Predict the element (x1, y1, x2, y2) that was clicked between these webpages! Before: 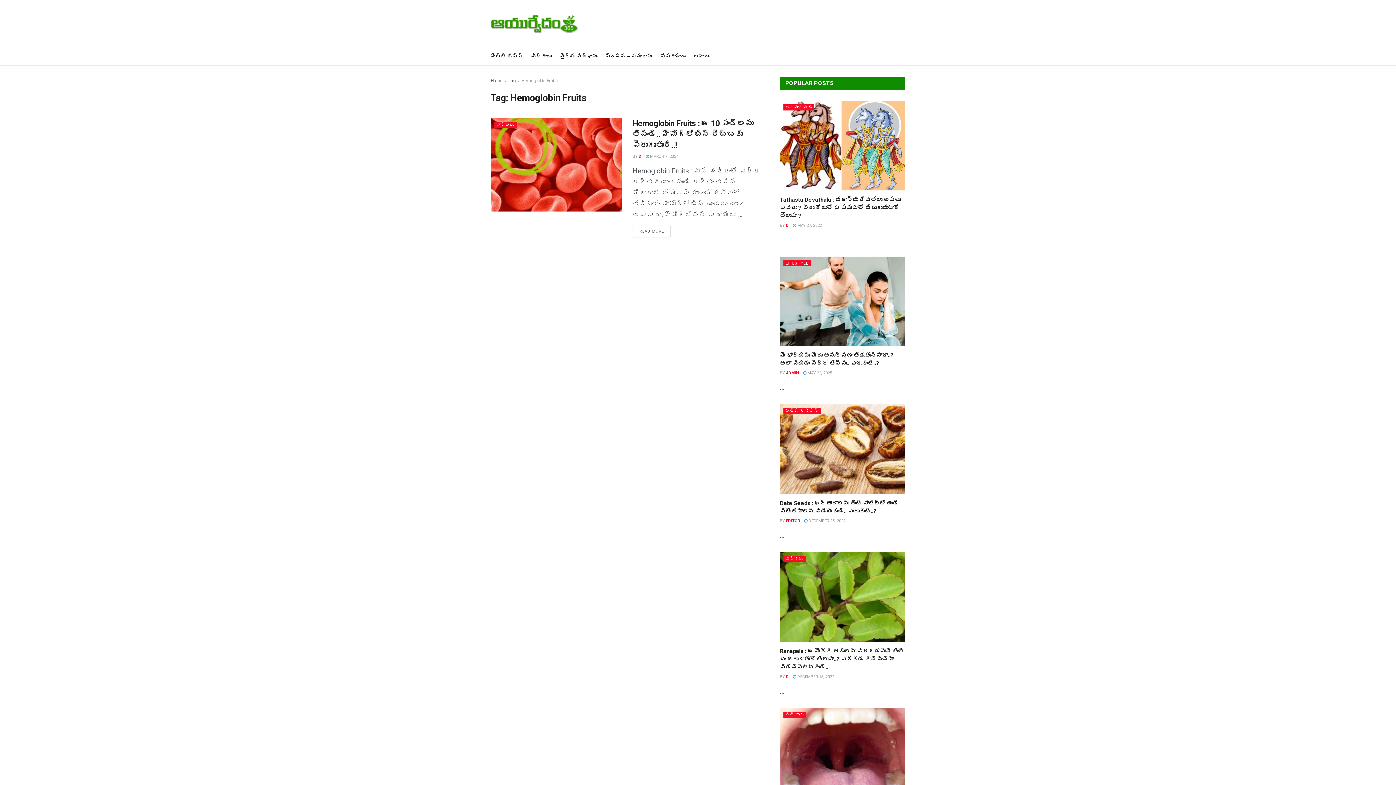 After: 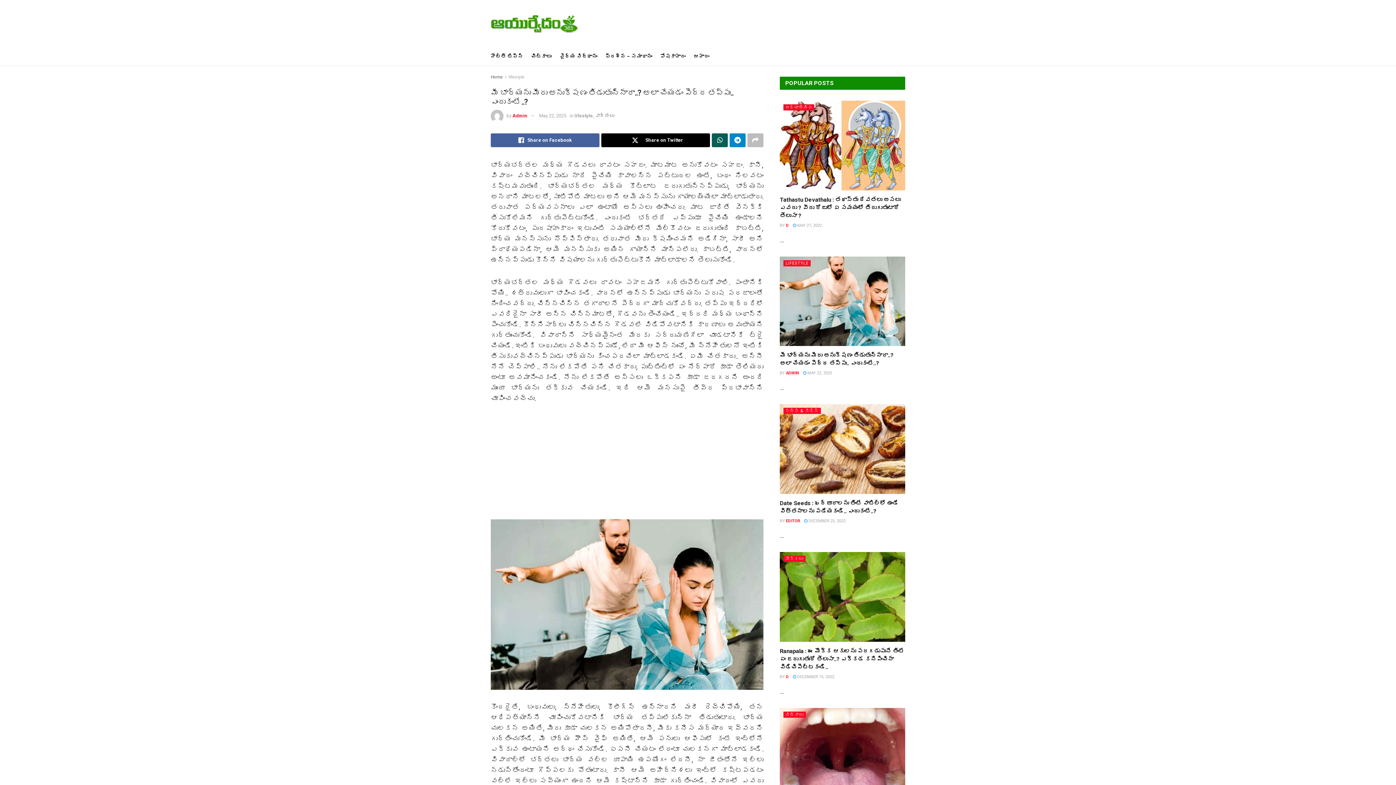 Action: label:  MAY 22, 2025 bbox: (803, 371, 832, 375)